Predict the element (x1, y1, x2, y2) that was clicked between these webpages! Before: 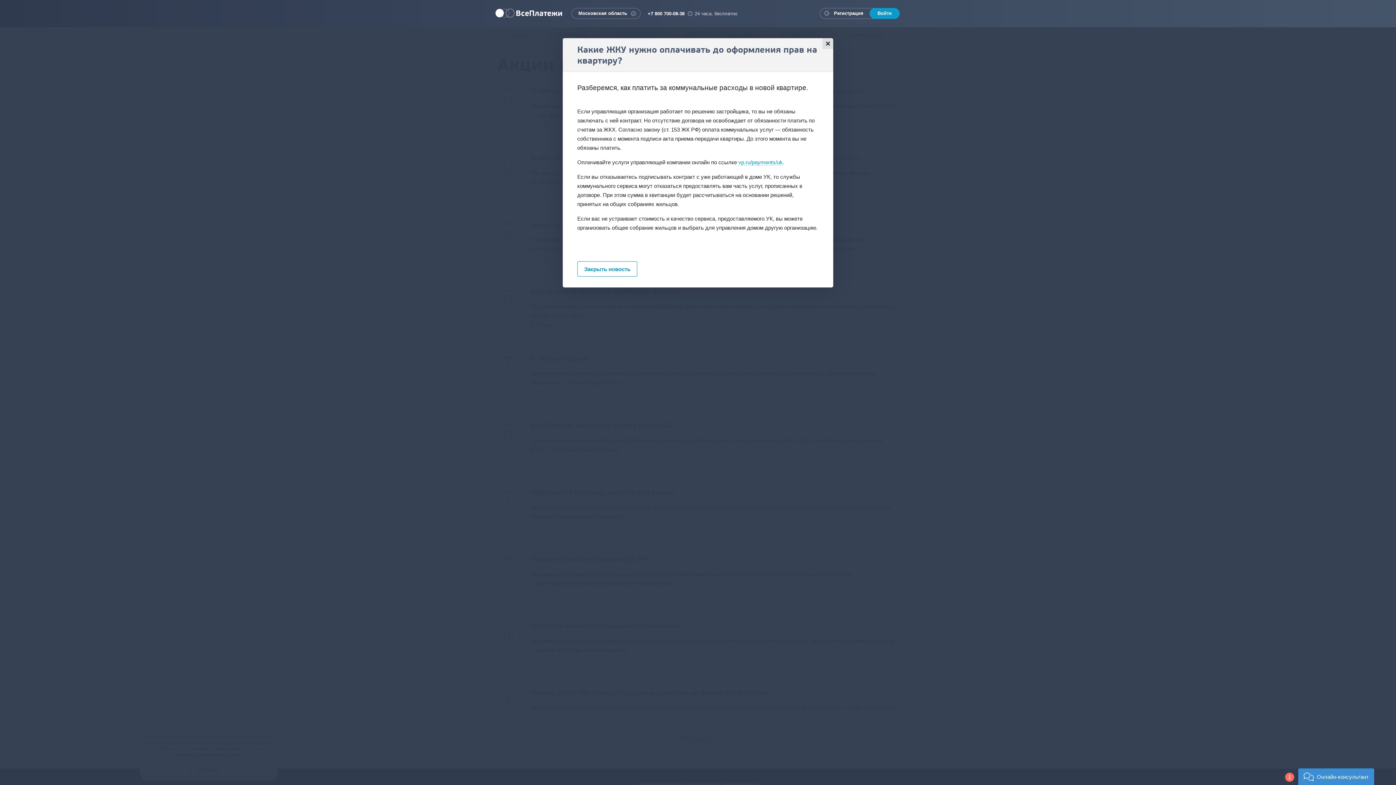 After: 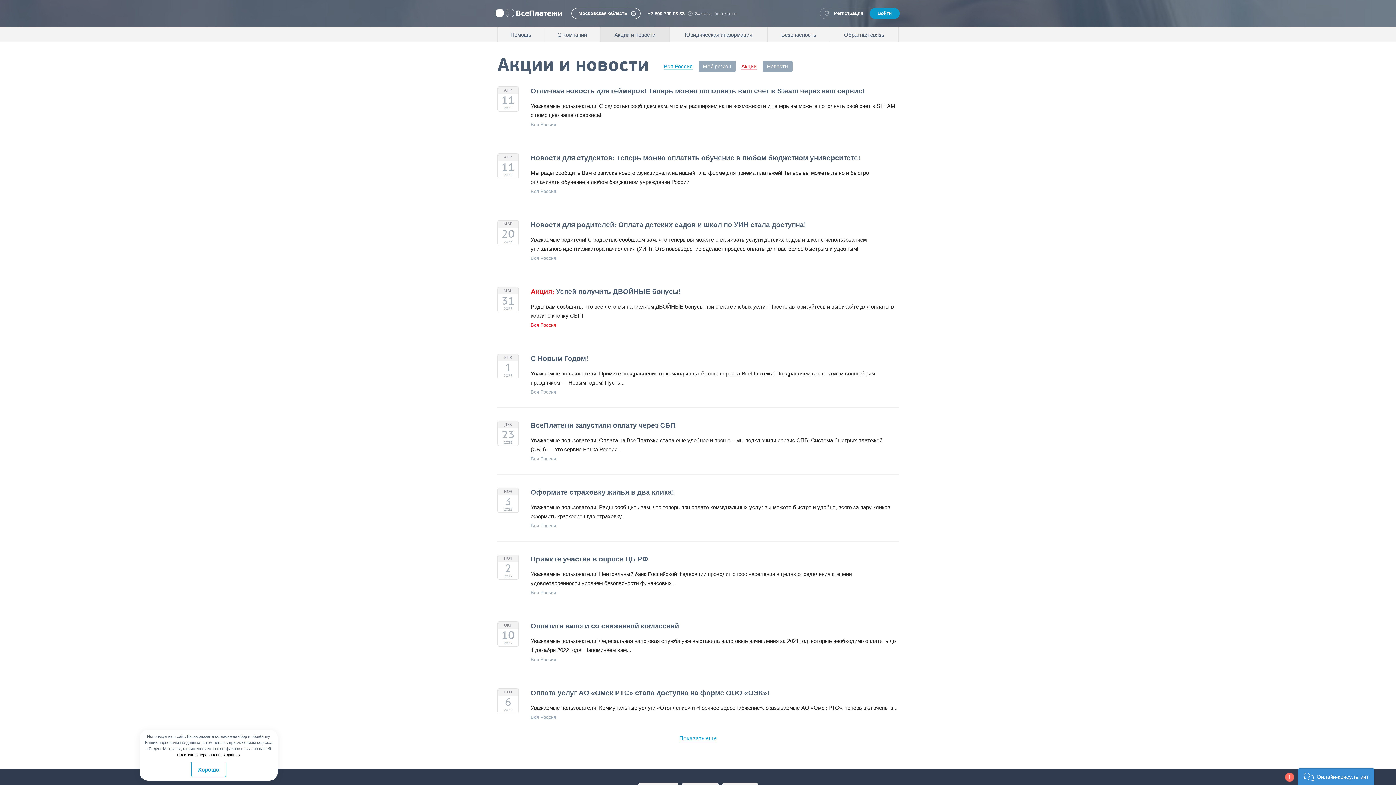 Action: label: Московская область bbox: (571, 8, 640, 18)